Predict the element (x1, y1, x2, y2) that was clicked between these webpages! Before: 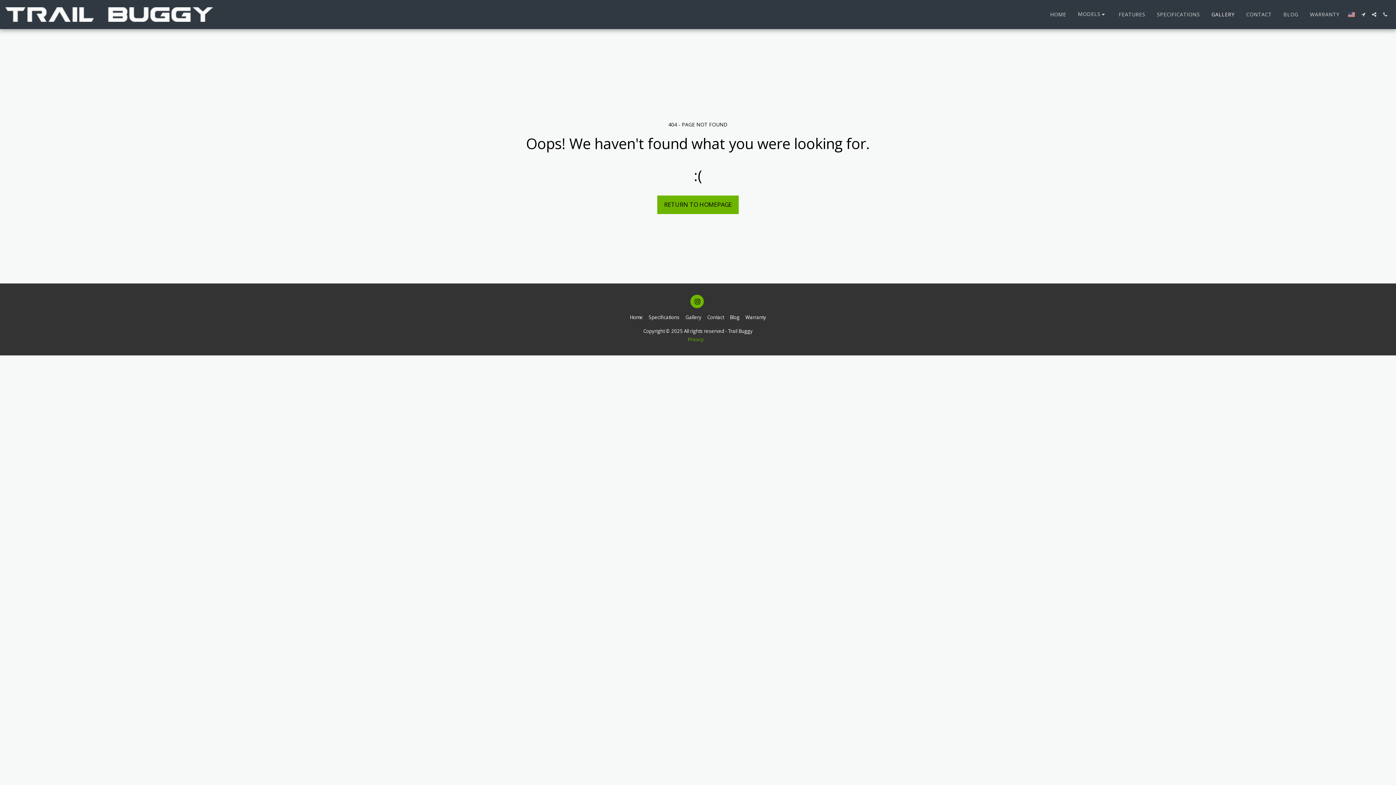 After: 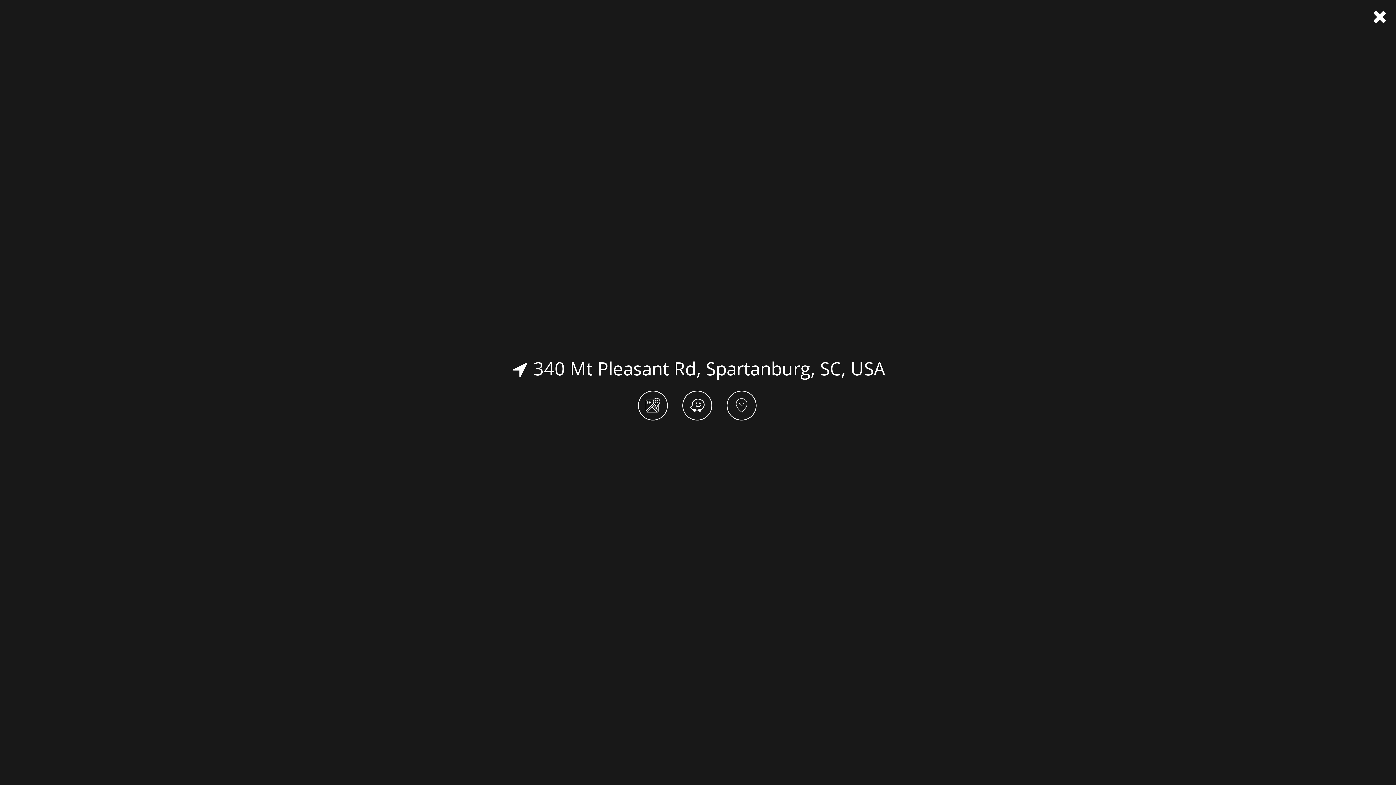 Action: label:   bbox: (1358, 11, 1368, 16)